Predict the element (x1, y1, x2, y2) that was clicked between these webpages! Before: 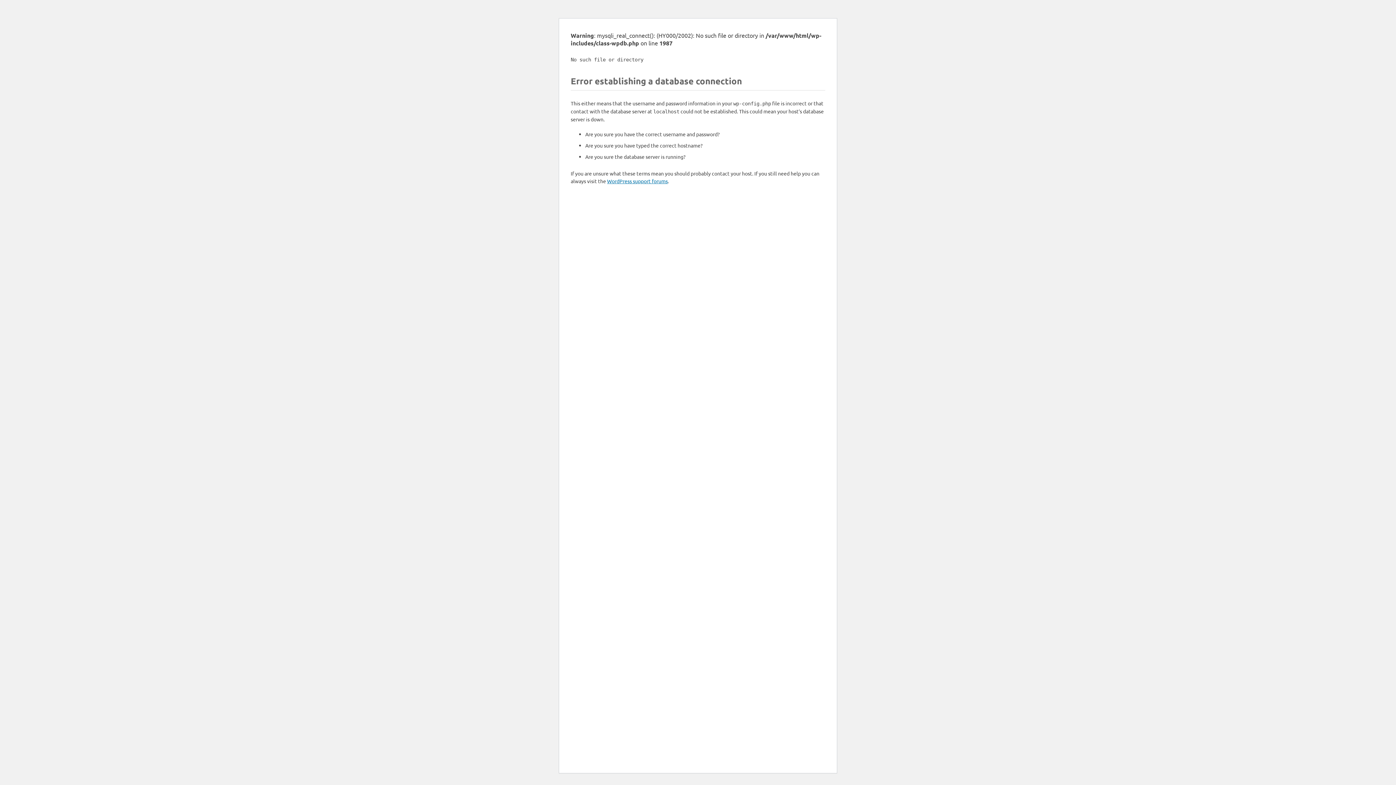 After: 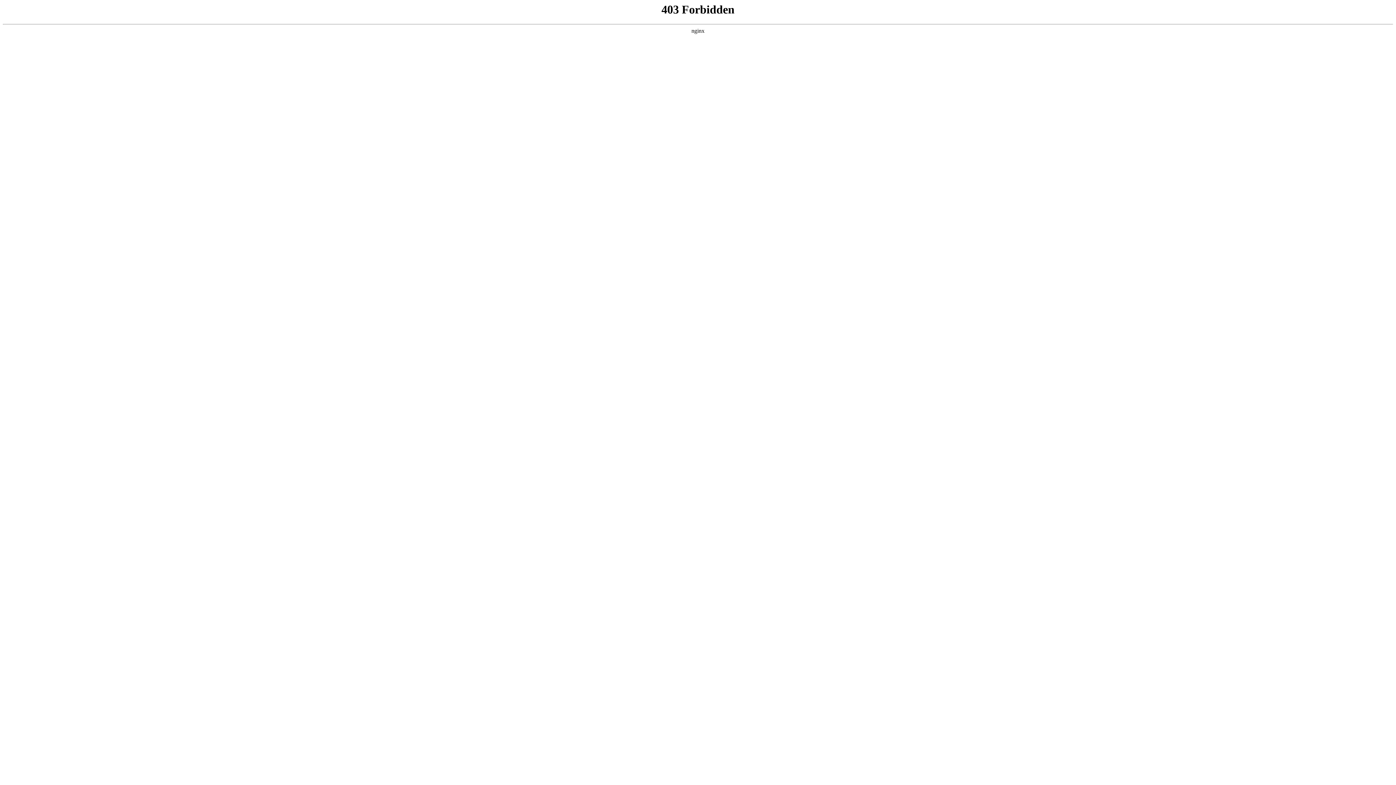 Action: bbox: (607, 177, 668, 184) label: WordPress support forums